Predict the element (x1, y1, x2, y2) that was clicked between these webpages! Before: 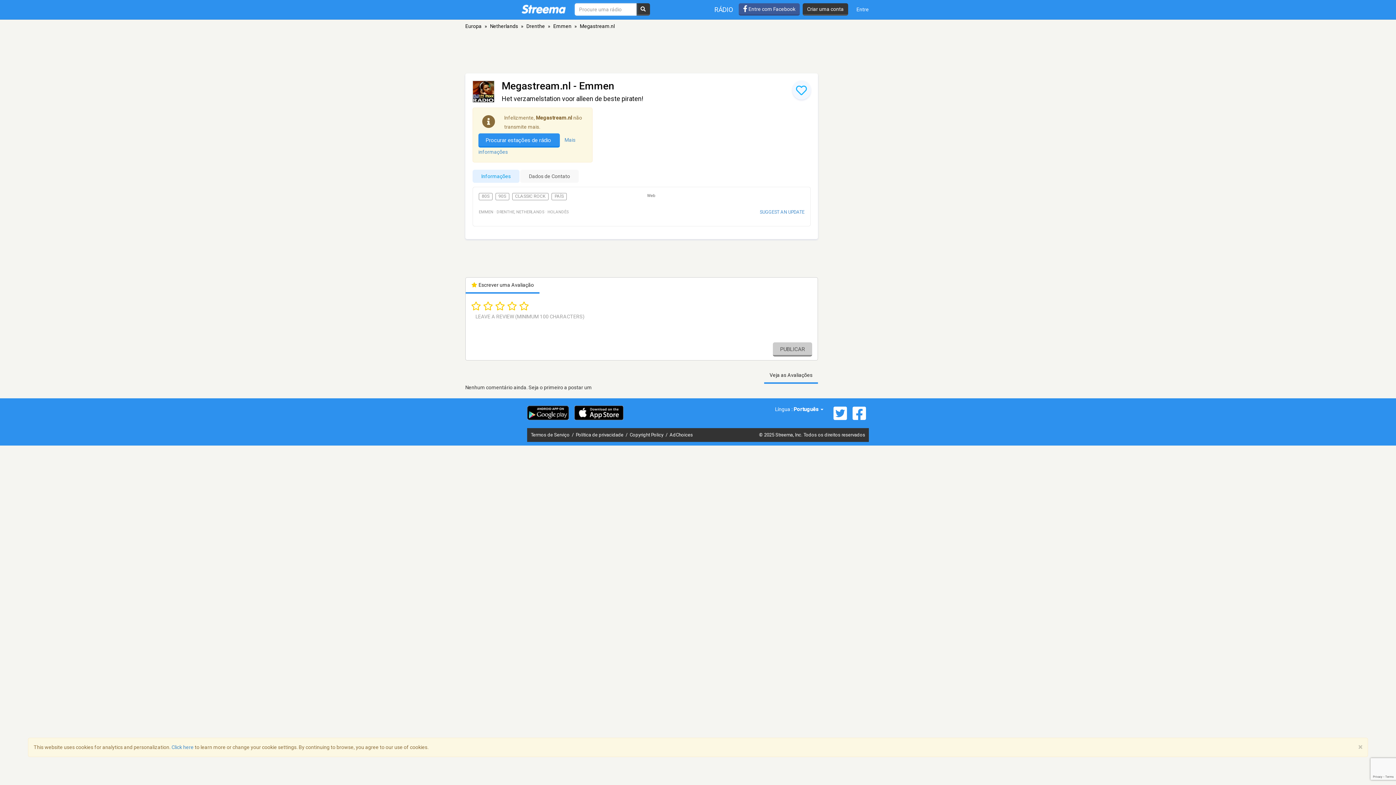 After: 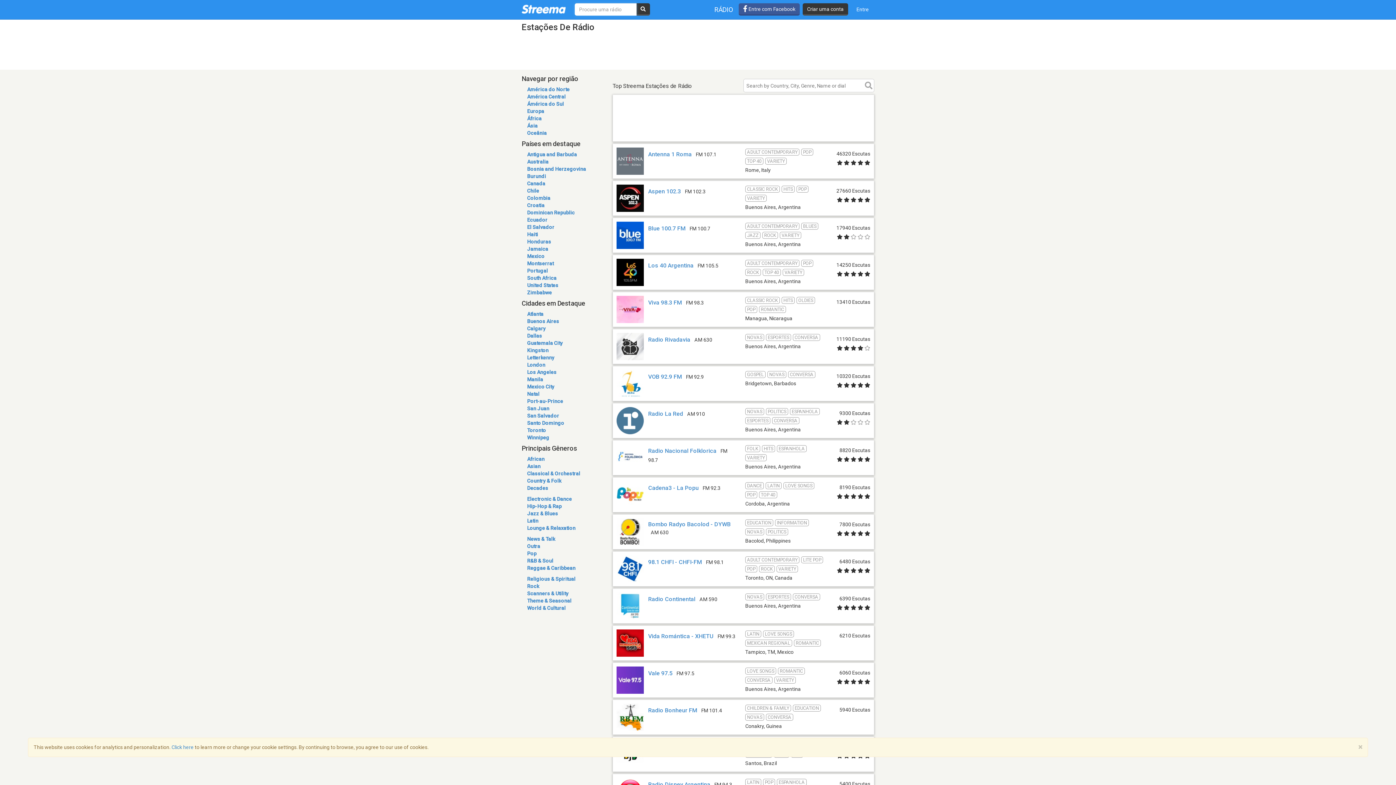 Action: bbox: (478, 133, 560, 147) label: Procurar estações de rádio 